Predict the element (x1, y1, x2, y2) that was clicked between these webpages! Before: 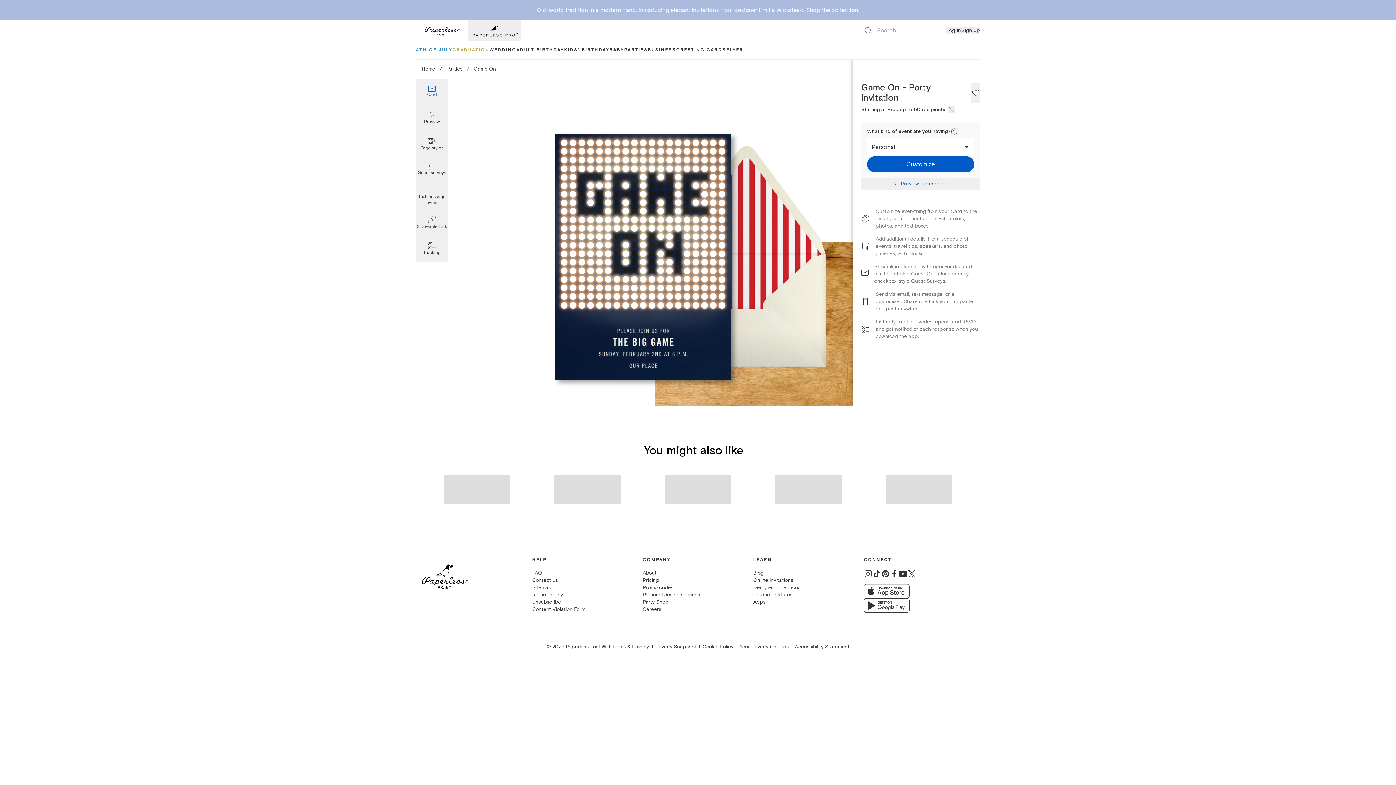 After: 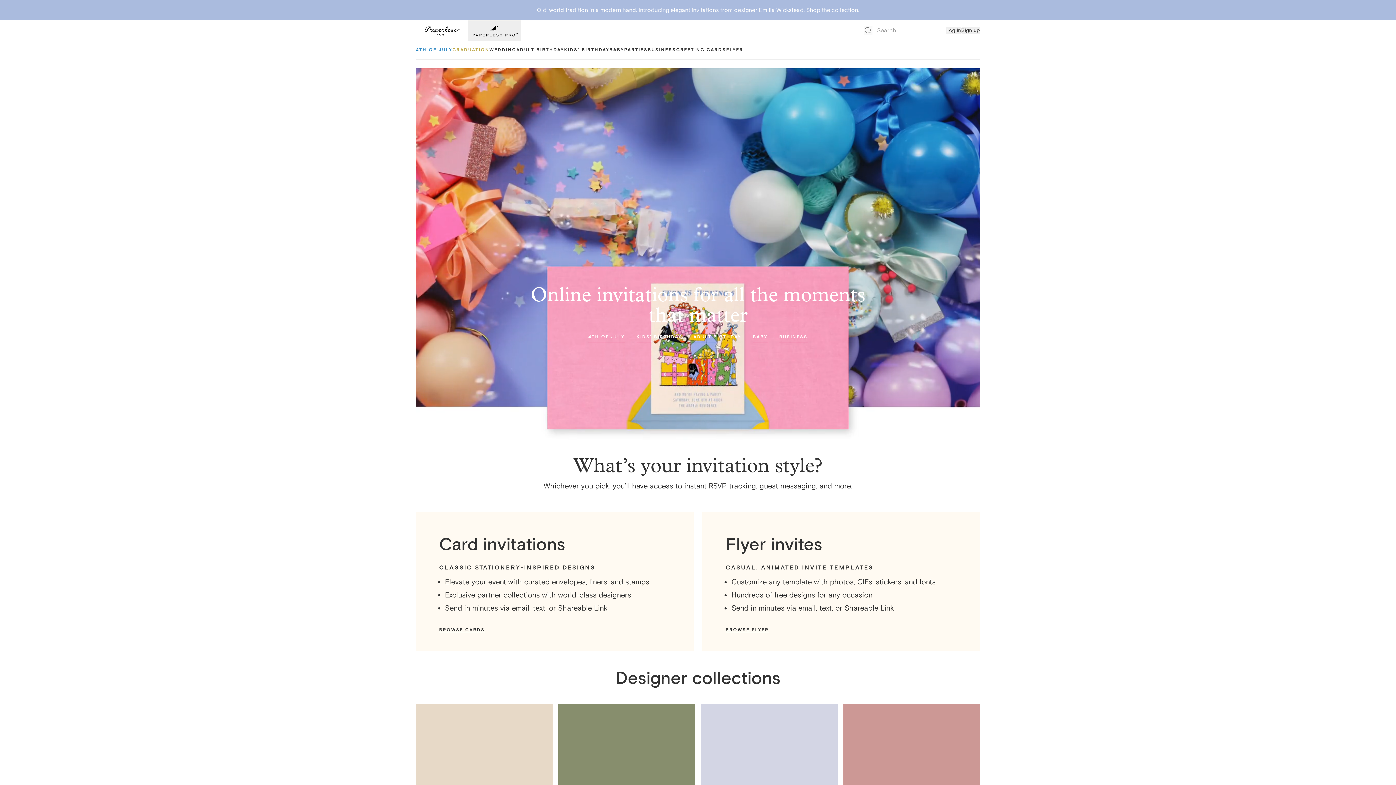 Action: bbox: (421, 65, 435, 72) label: Home